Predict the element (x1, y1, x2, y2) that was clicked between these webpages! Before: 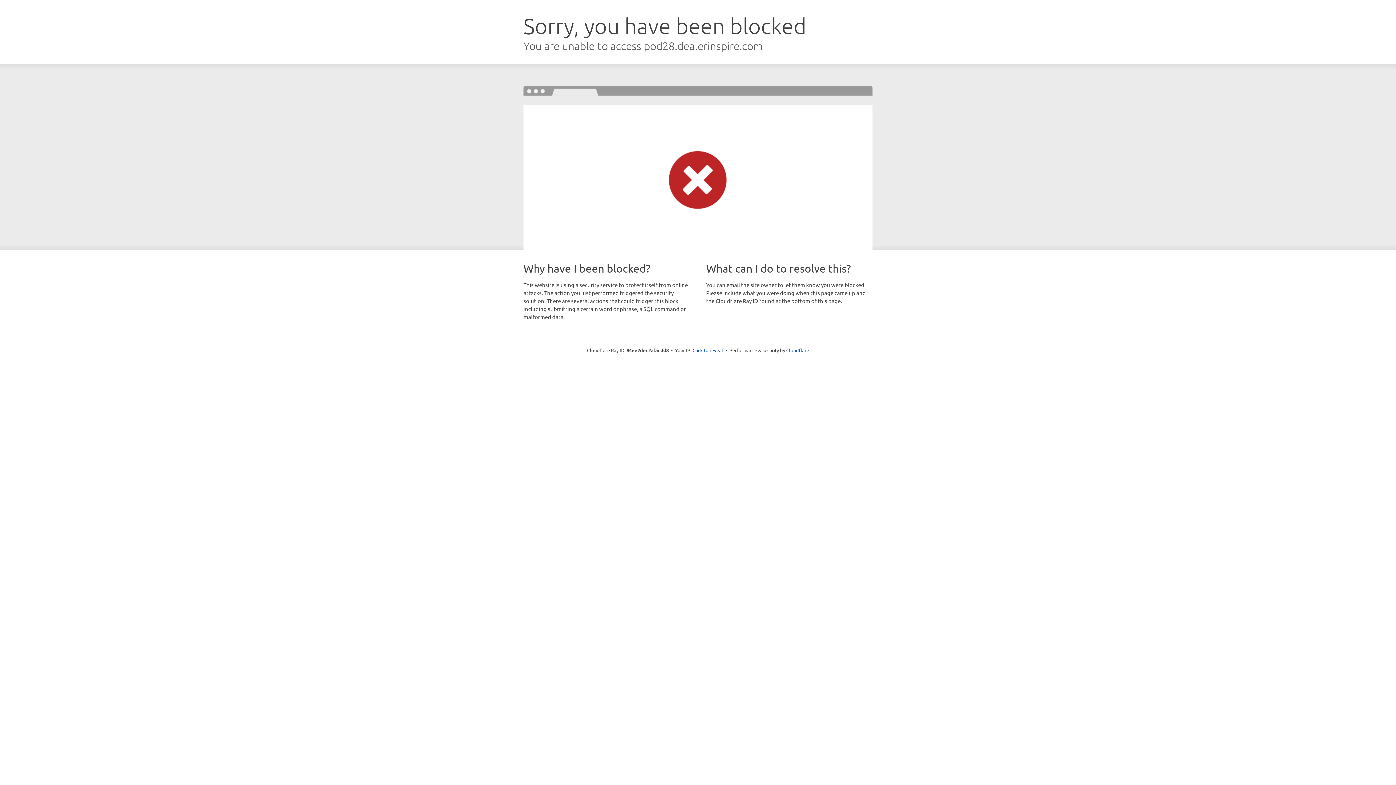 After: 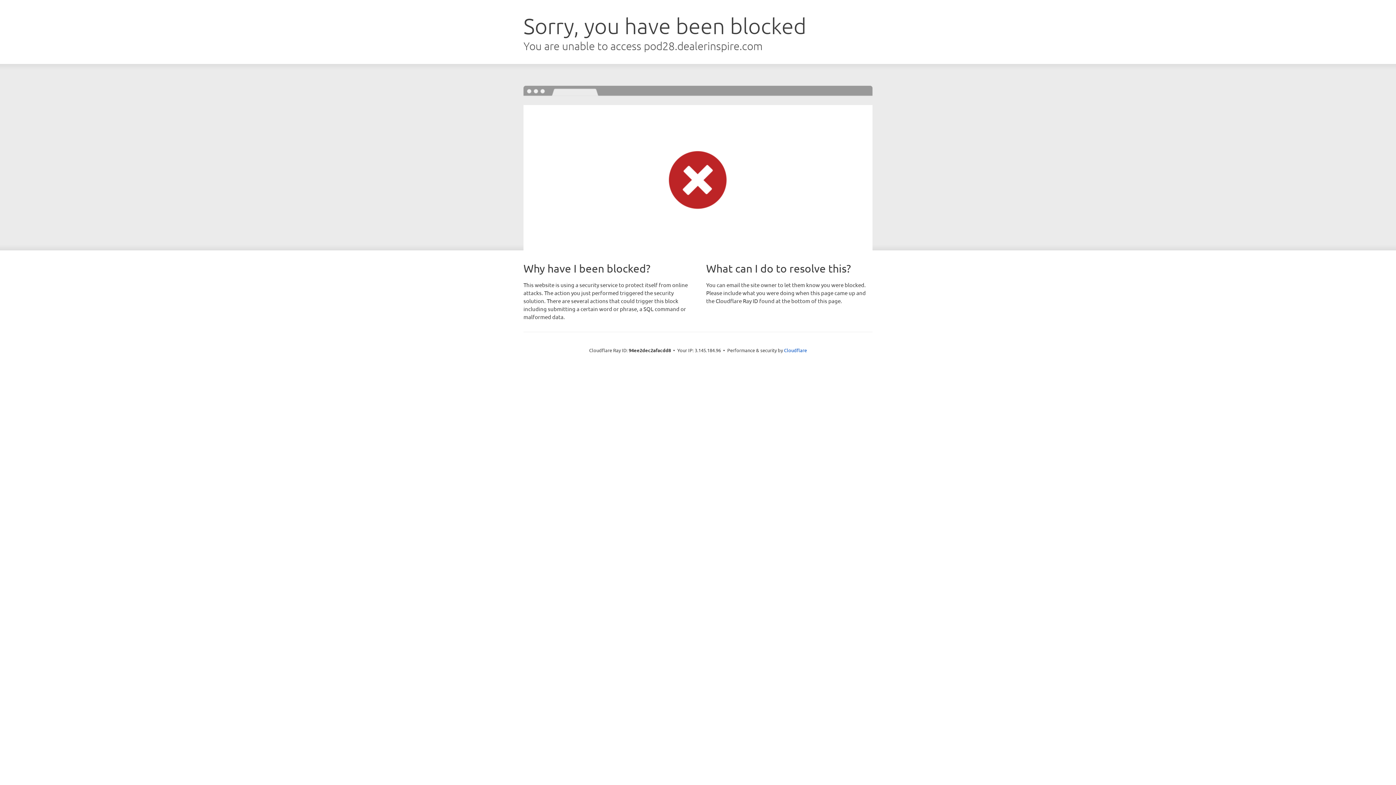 Action: bbox: (692, 346, 723, 353) label: Click to reveal